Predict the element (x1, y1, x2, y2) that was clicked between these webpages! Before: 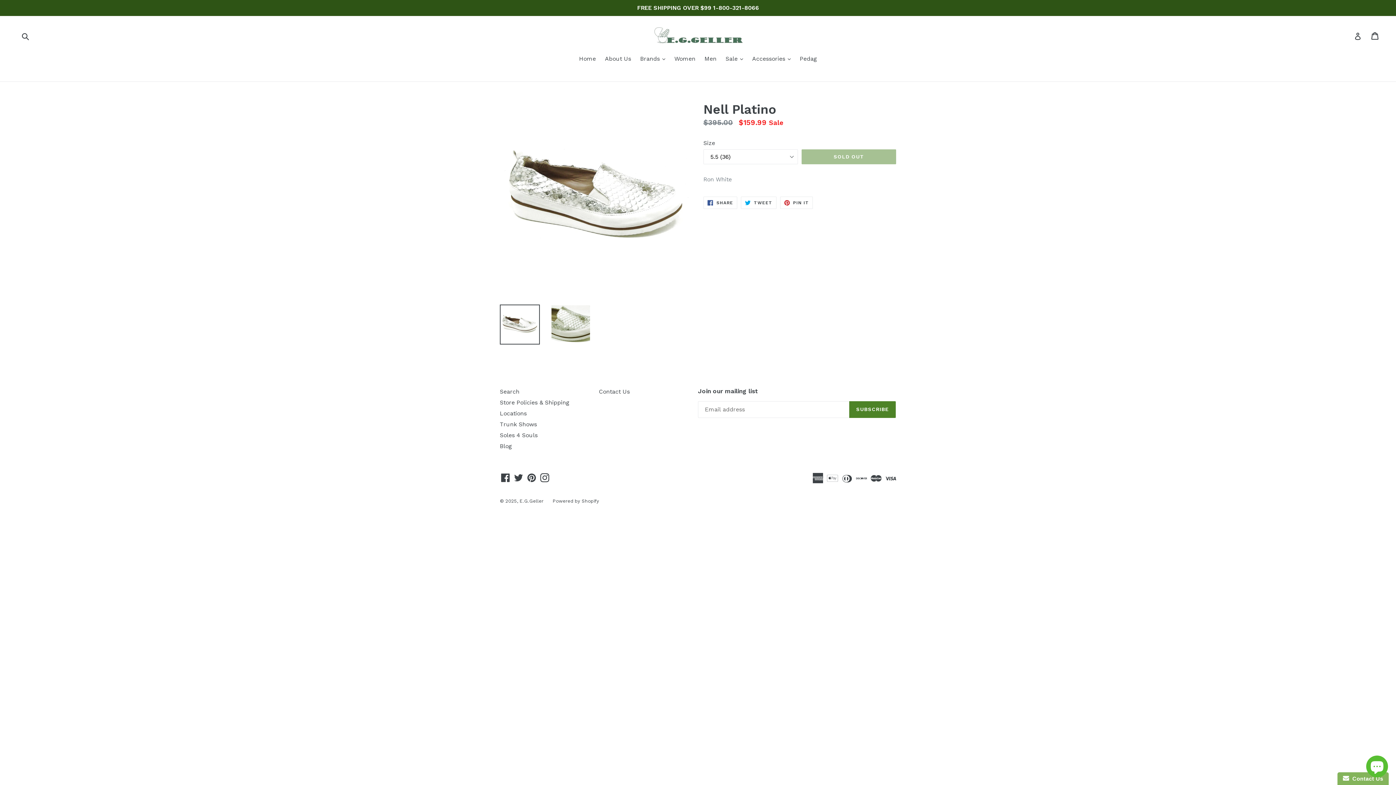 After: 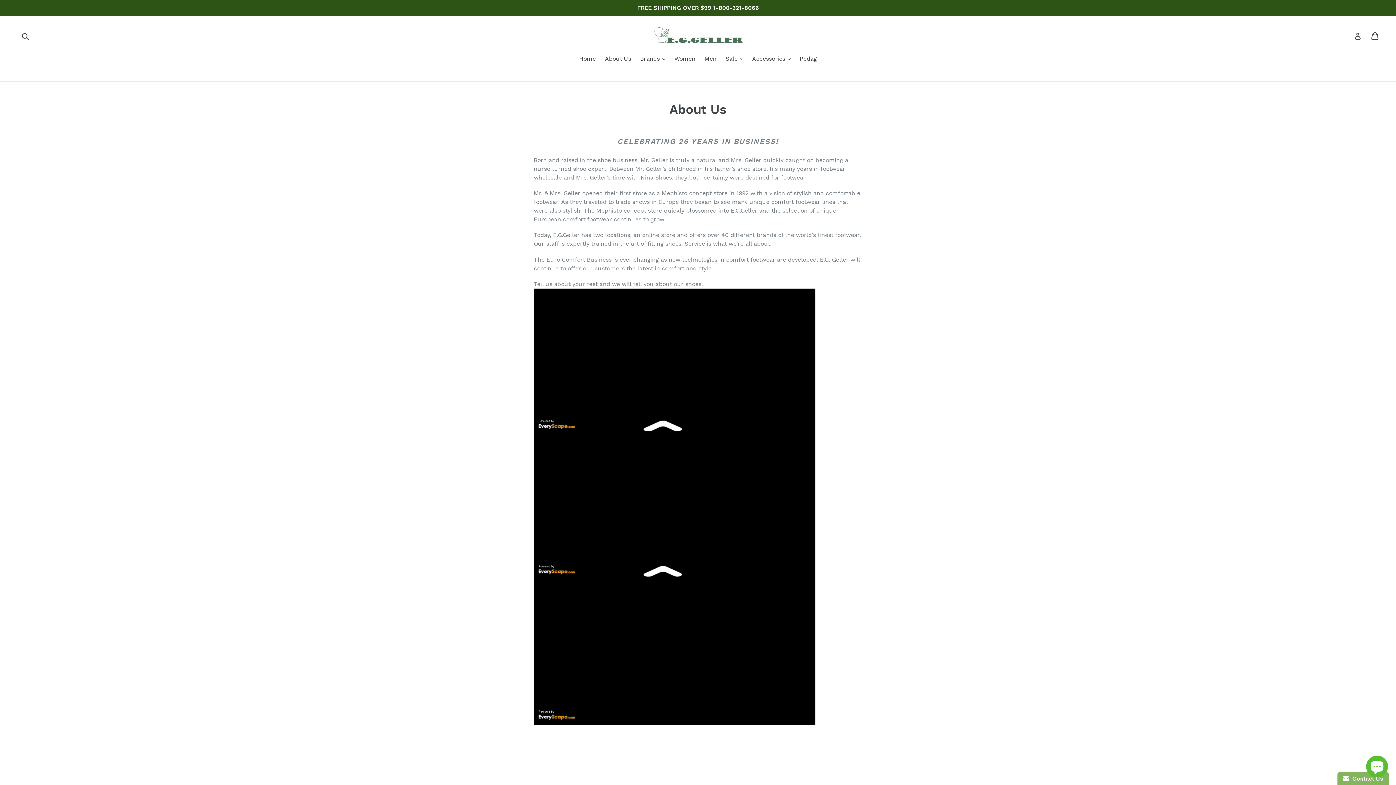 Action: label: About Us bbox: (601, 54, 634, 64)